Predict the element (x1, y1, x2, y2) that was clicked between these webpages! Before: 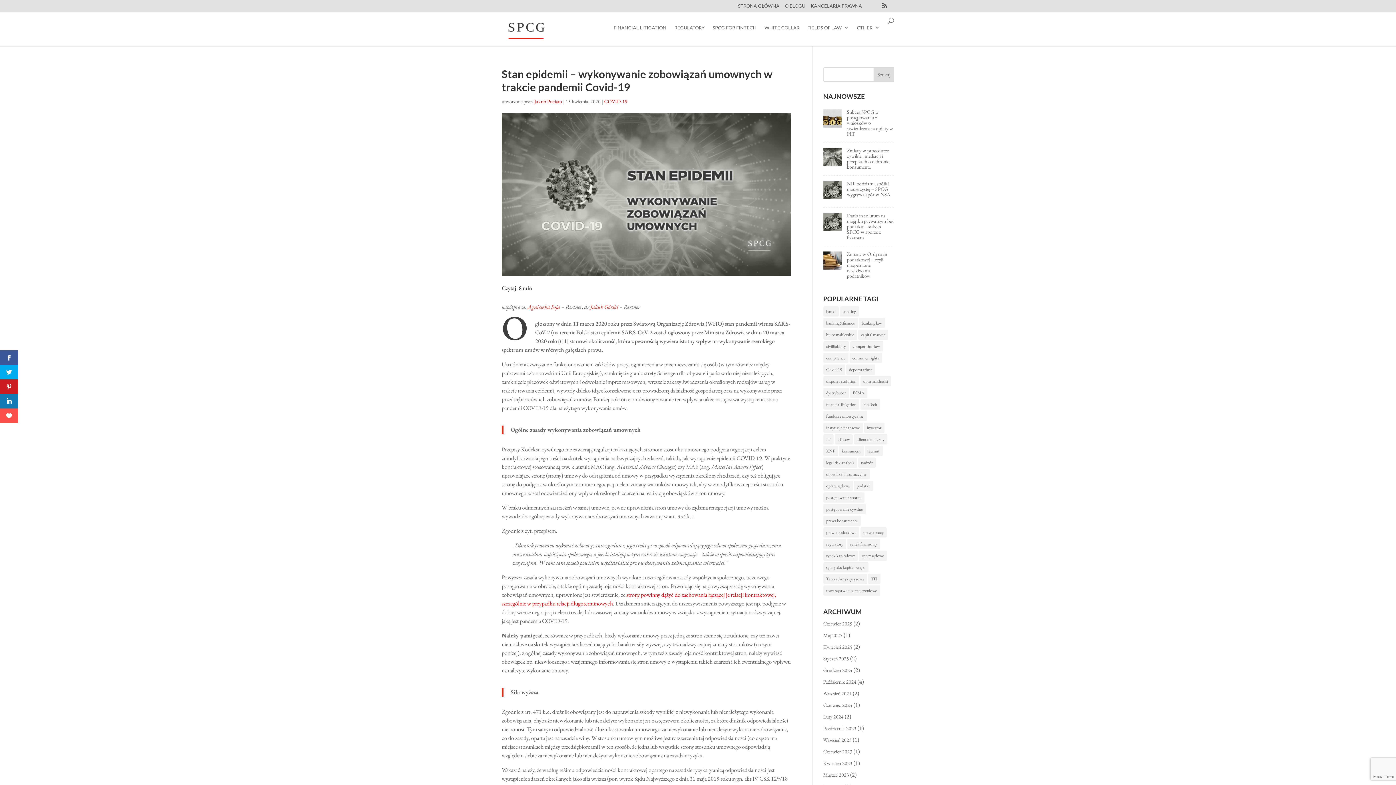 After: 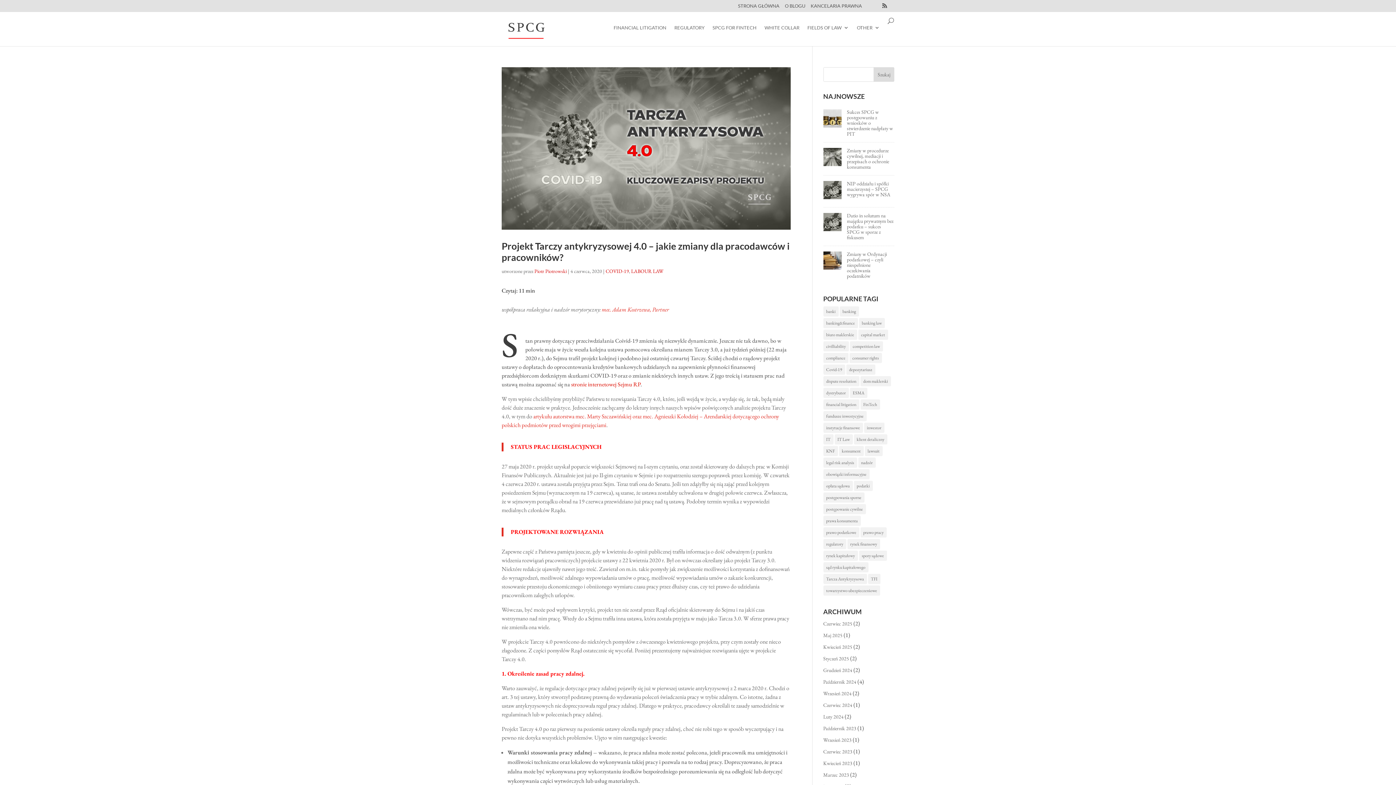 Action: label: Tarcza Antykryzysowa (9 pozycji) bbox: (823, 574, 867, 584)